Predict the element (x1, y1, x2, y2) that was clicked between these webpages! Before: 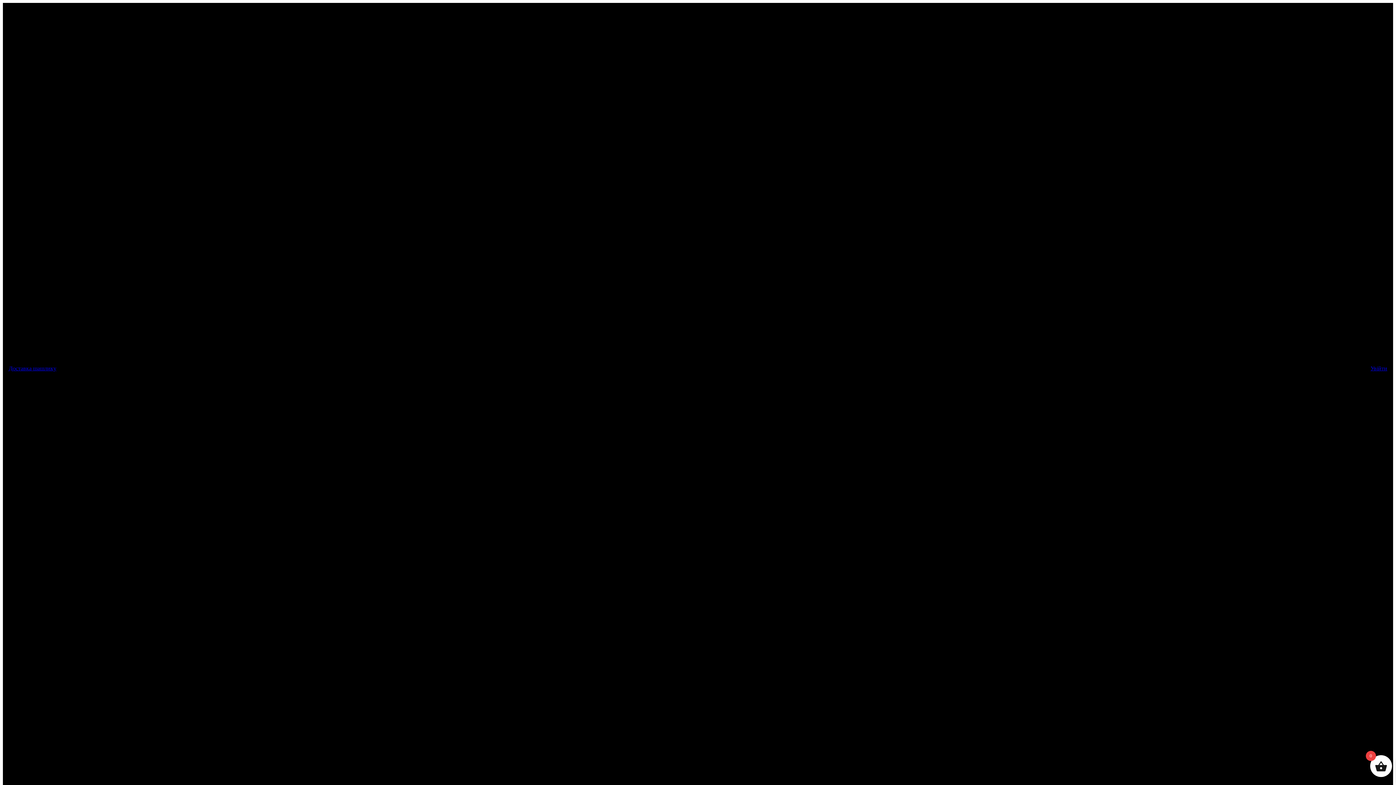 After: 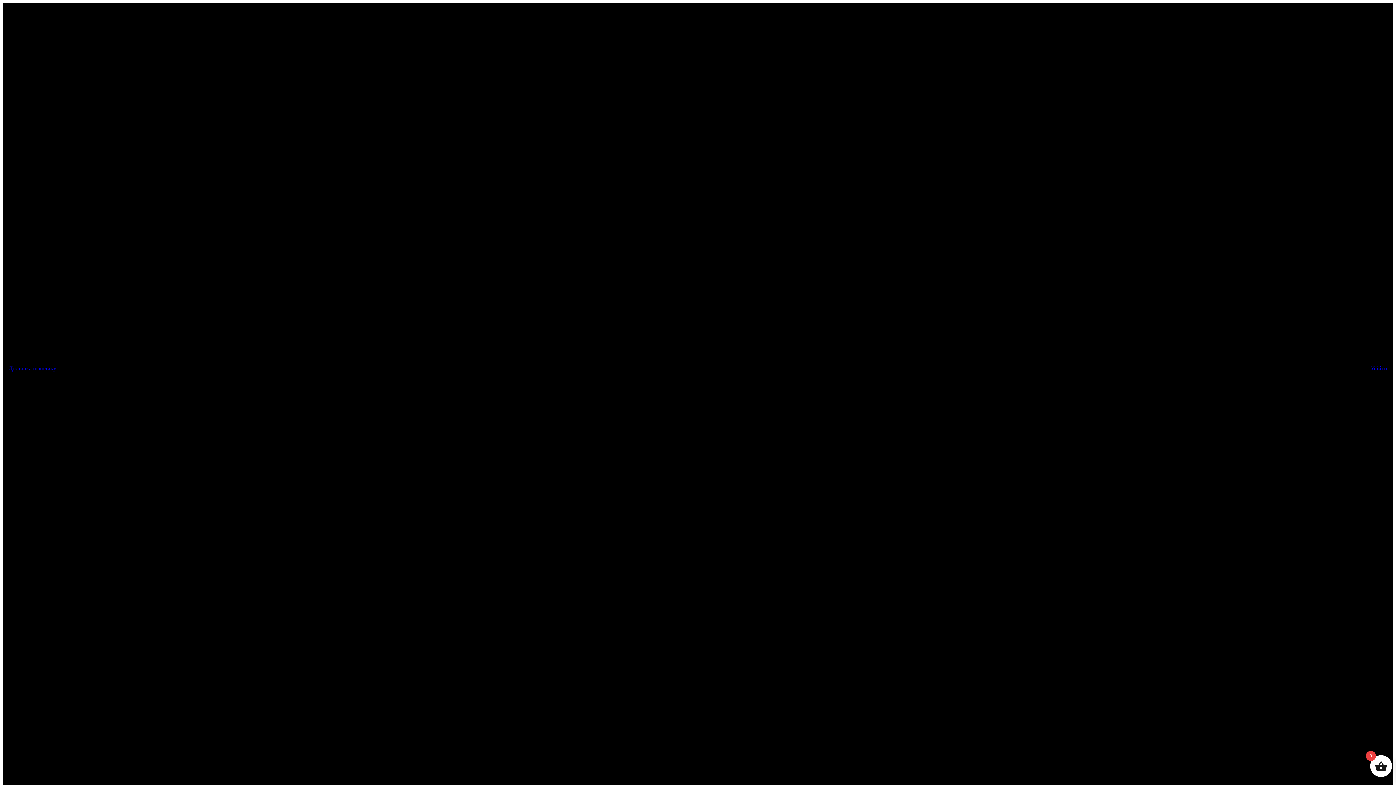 Action: bbox: (8, 365, 56, 371) label: Доставка шашлику